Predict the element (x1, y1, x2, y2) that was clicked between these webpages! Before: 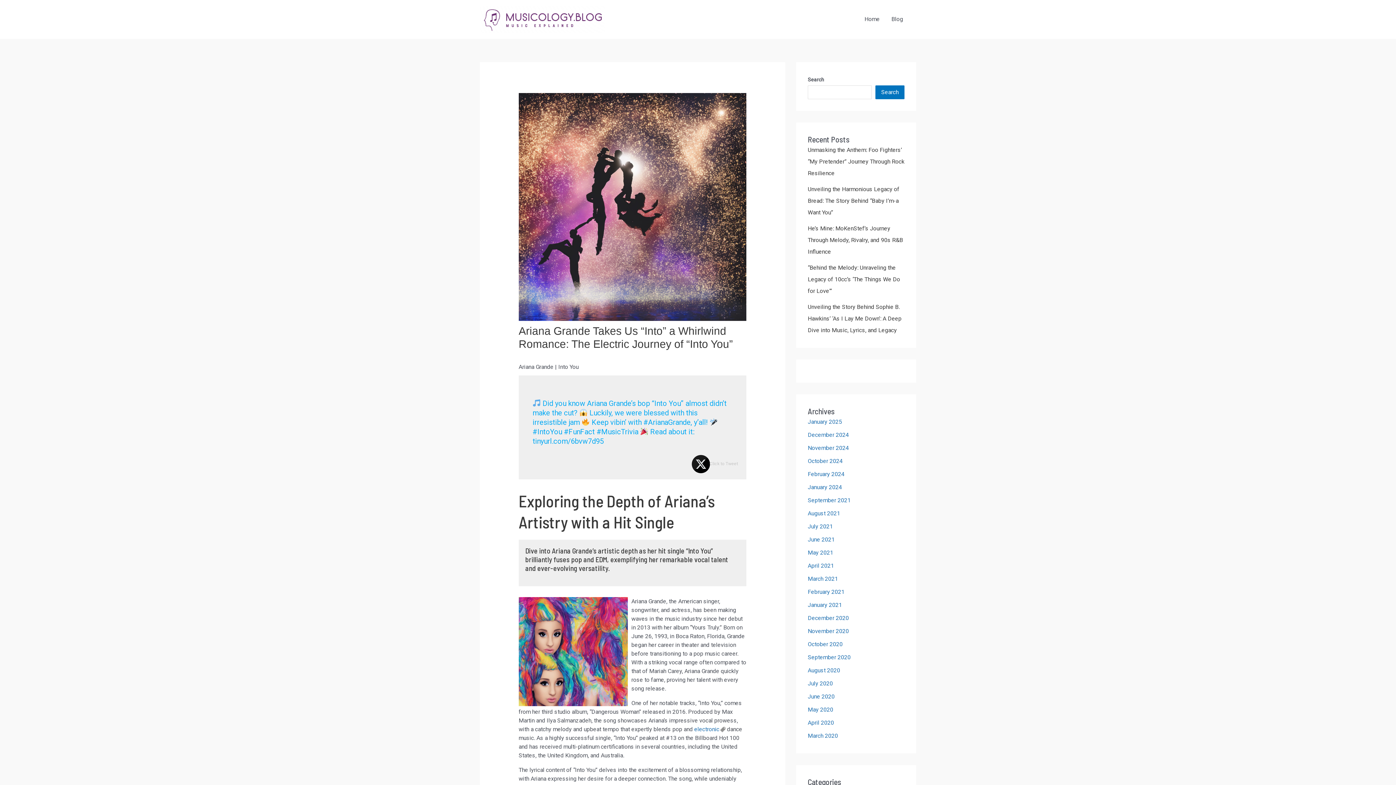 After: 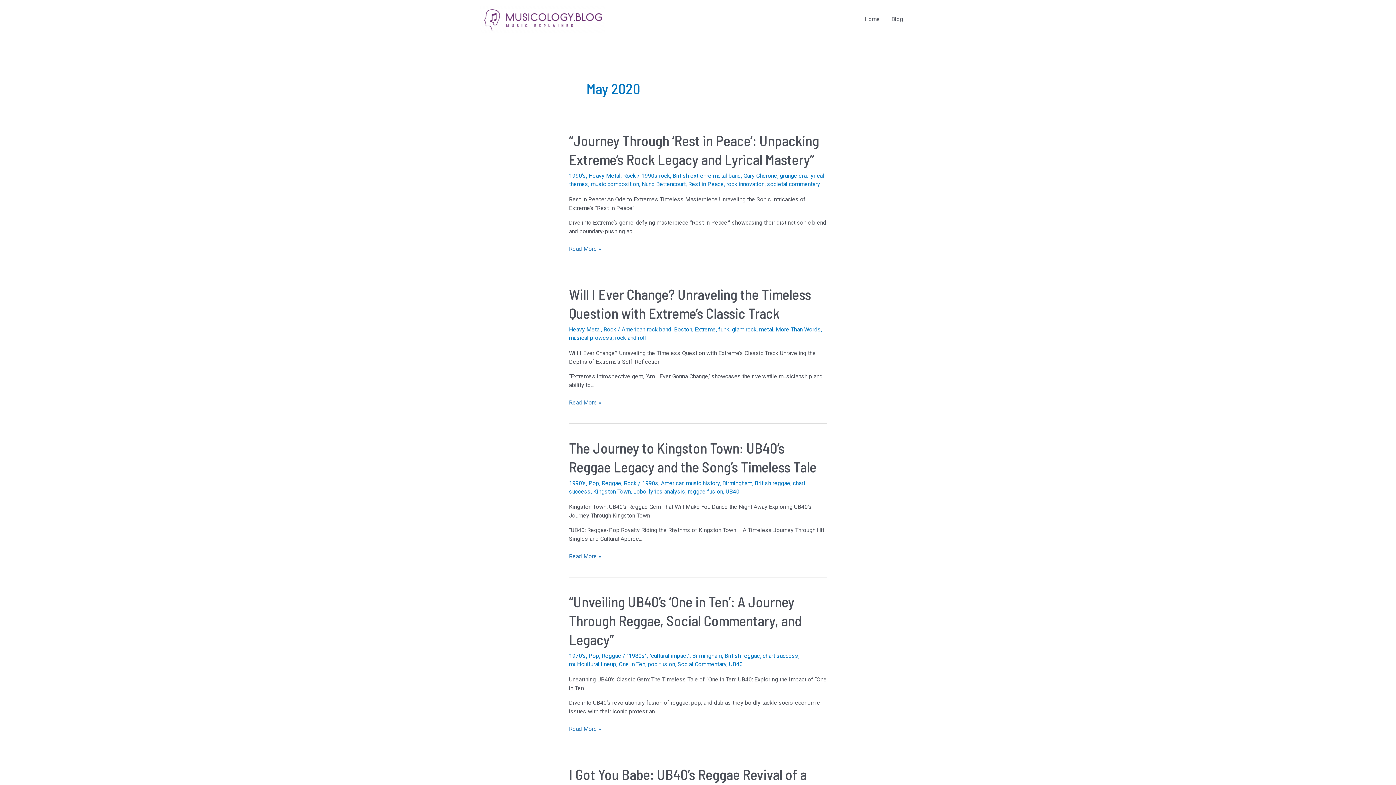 Action: bbox: (808, 706, 833, 713) label: May 2020